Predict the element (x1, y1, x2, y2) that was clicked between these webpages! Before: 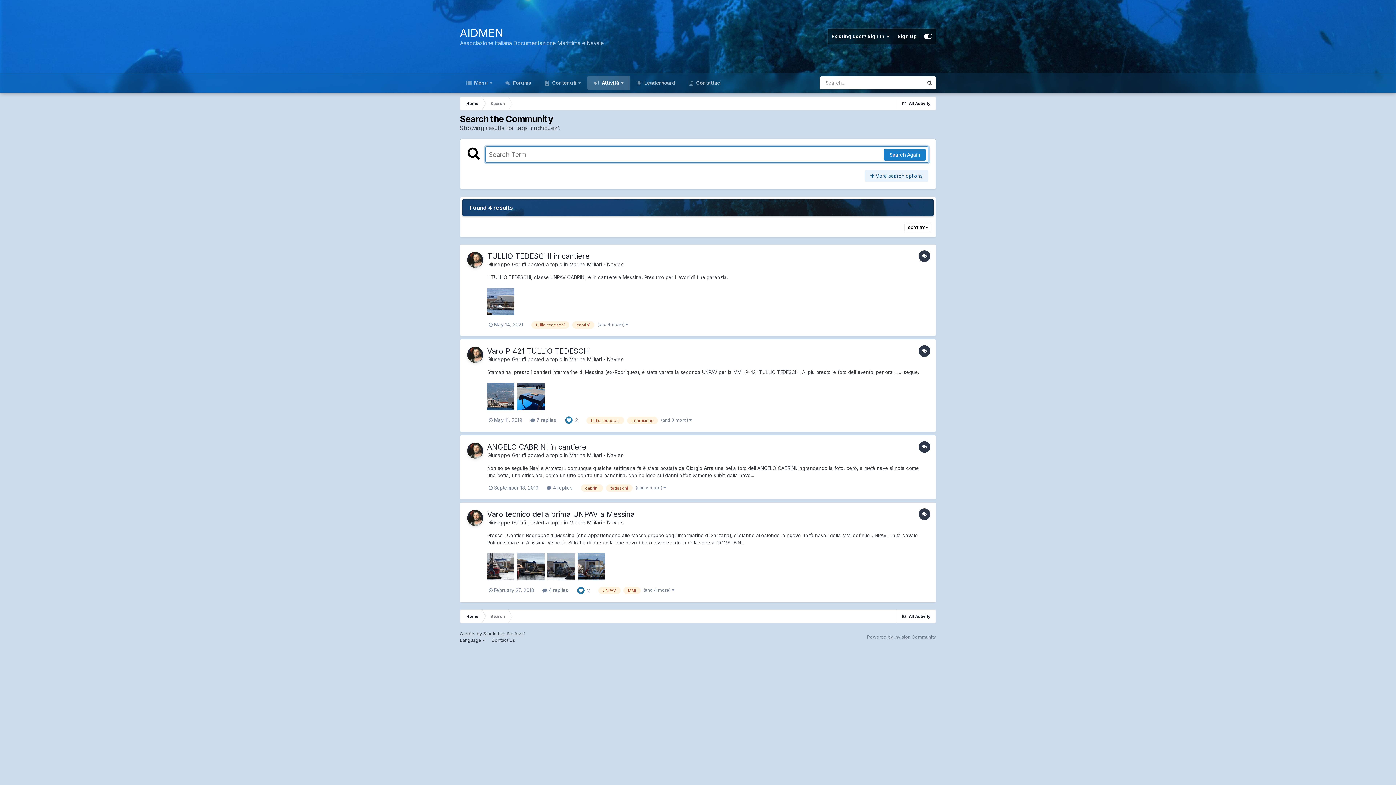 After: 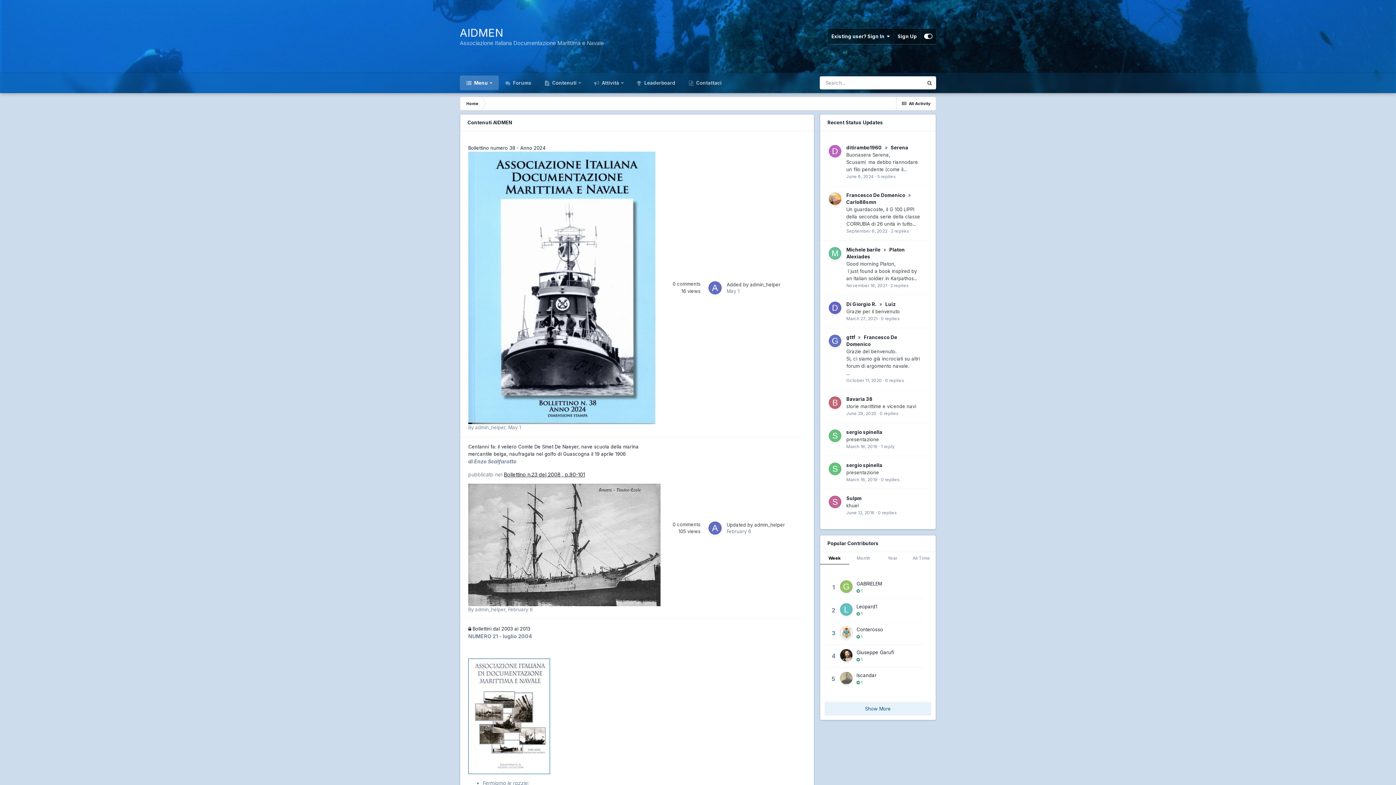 Action: bbox: (460, 609, 484, 623) label: Home